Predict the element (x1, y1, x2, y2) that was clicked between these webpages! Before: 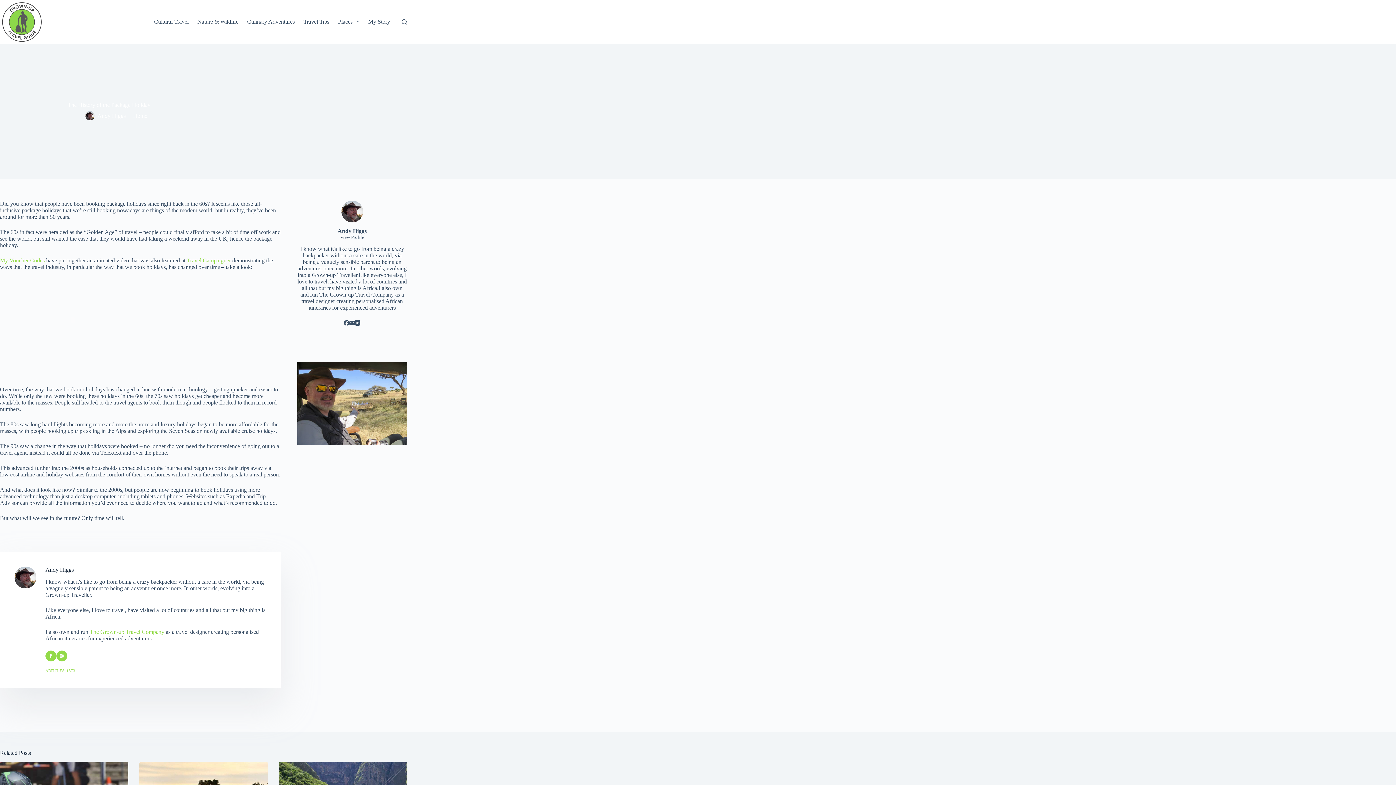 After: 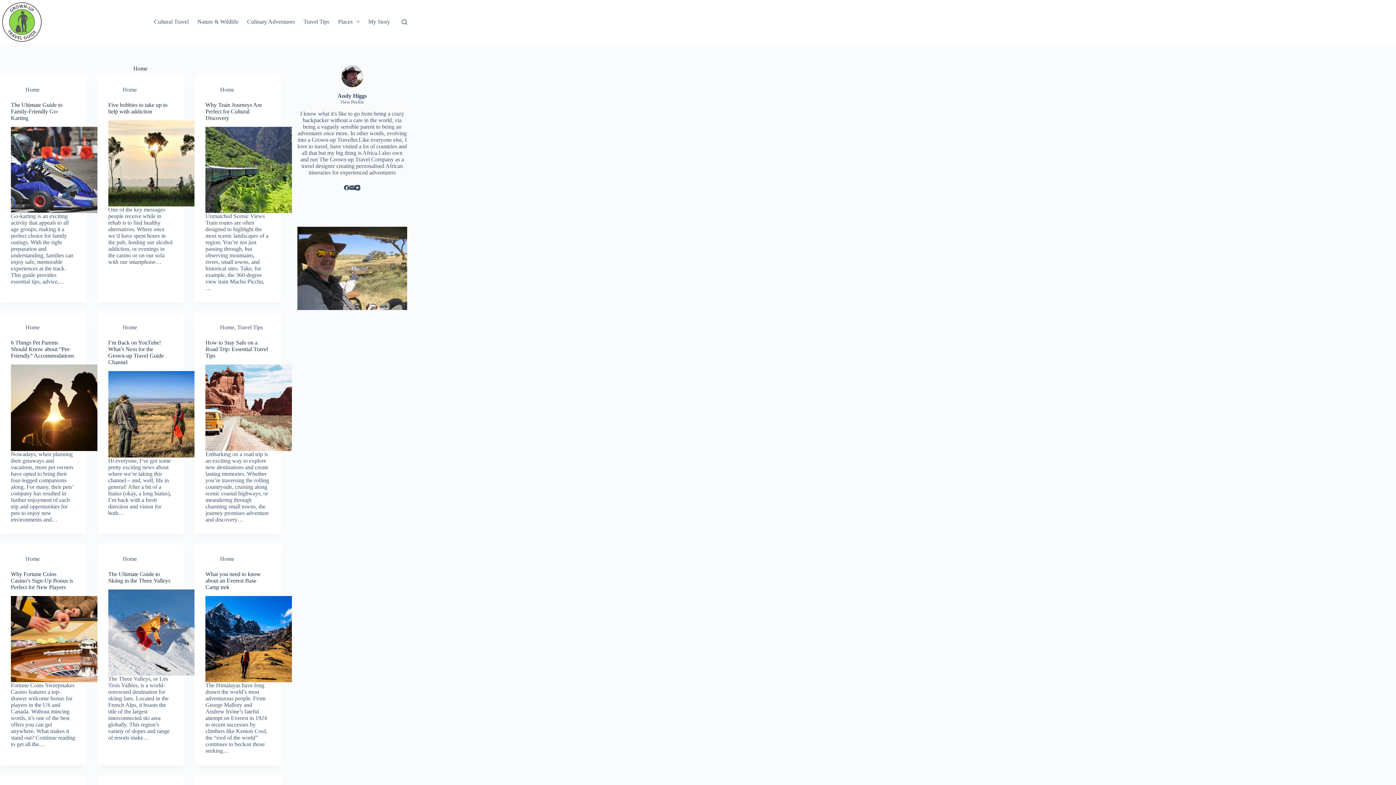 Action: label: Home bbox: (133, 112, 147, 118)